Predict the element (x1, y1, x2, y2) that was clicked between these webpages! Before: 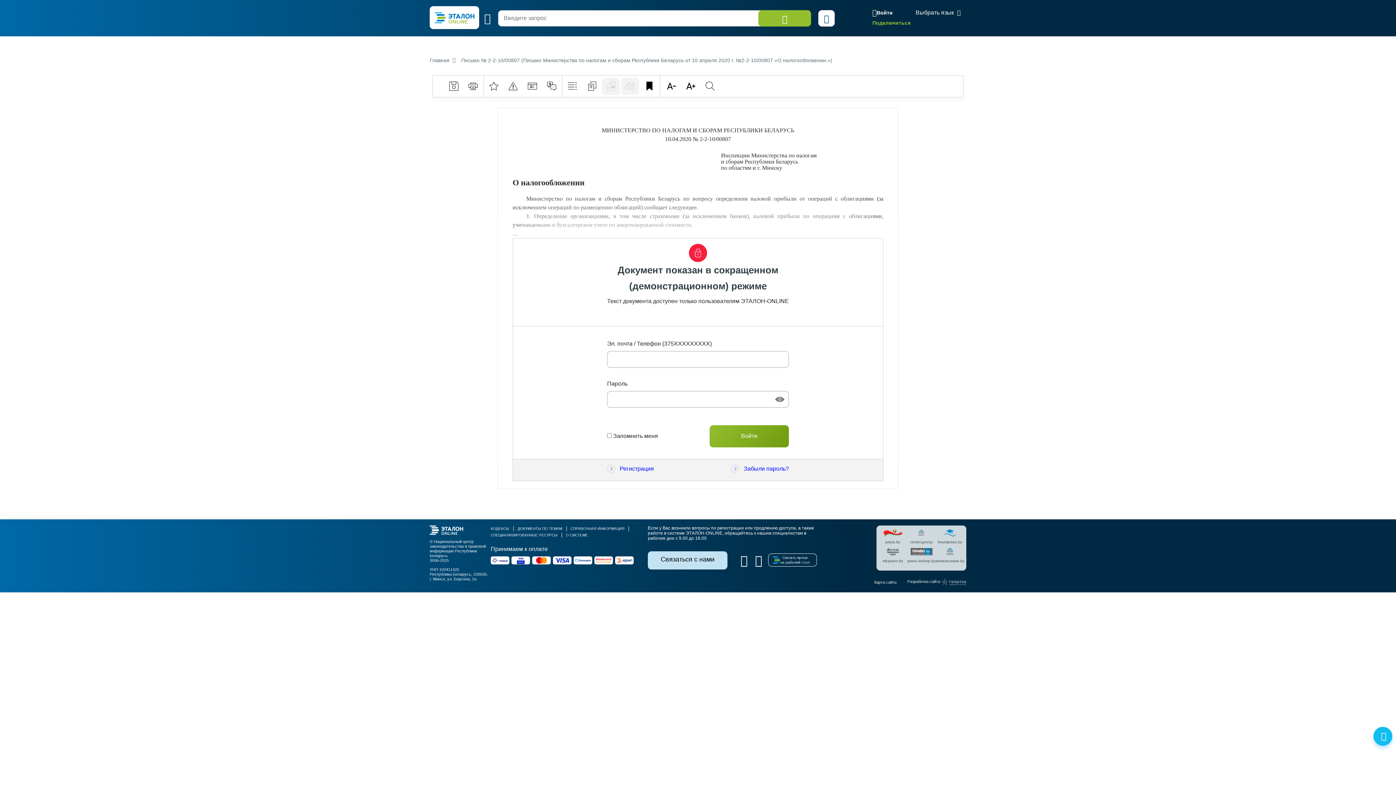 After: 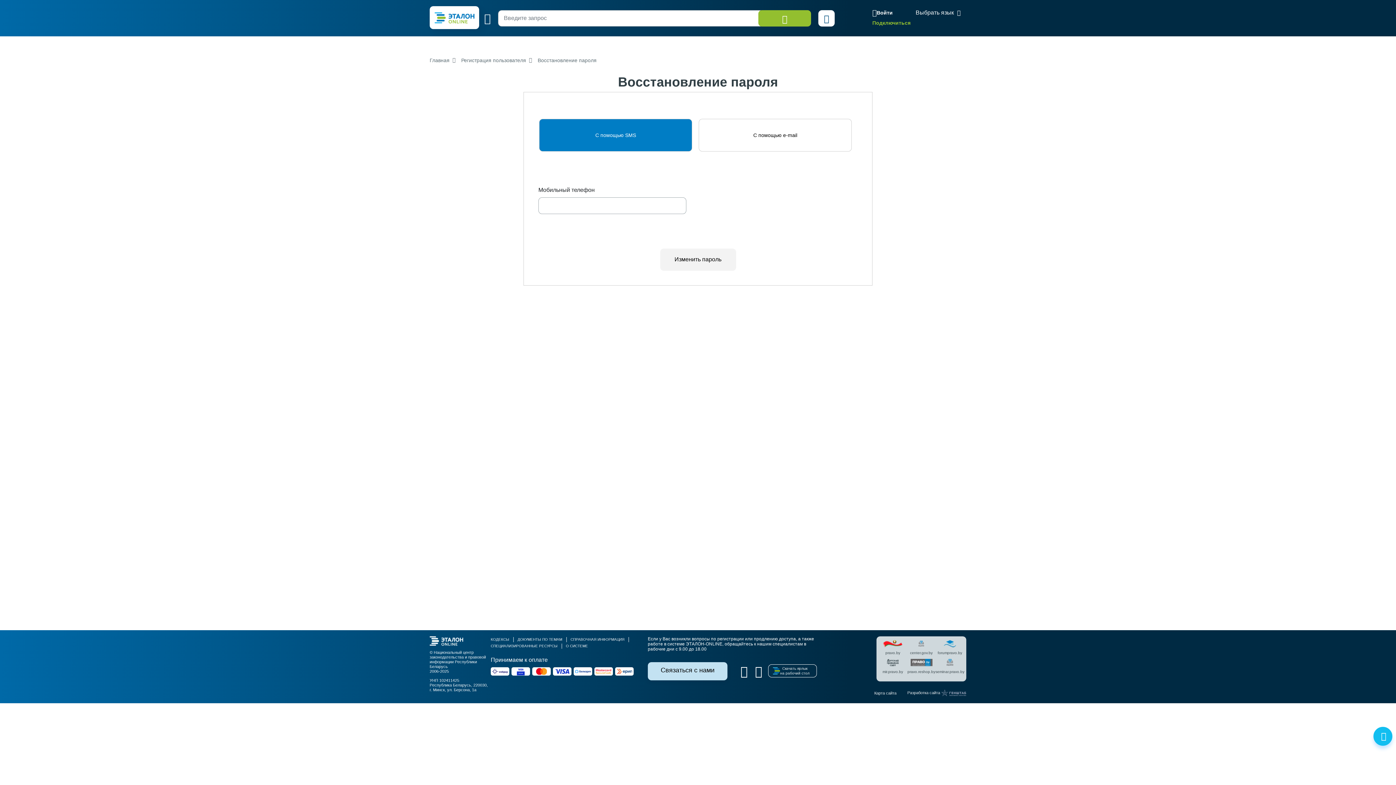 Action: label: Забыли пароль? bbox: (731, 465, 789, 473)